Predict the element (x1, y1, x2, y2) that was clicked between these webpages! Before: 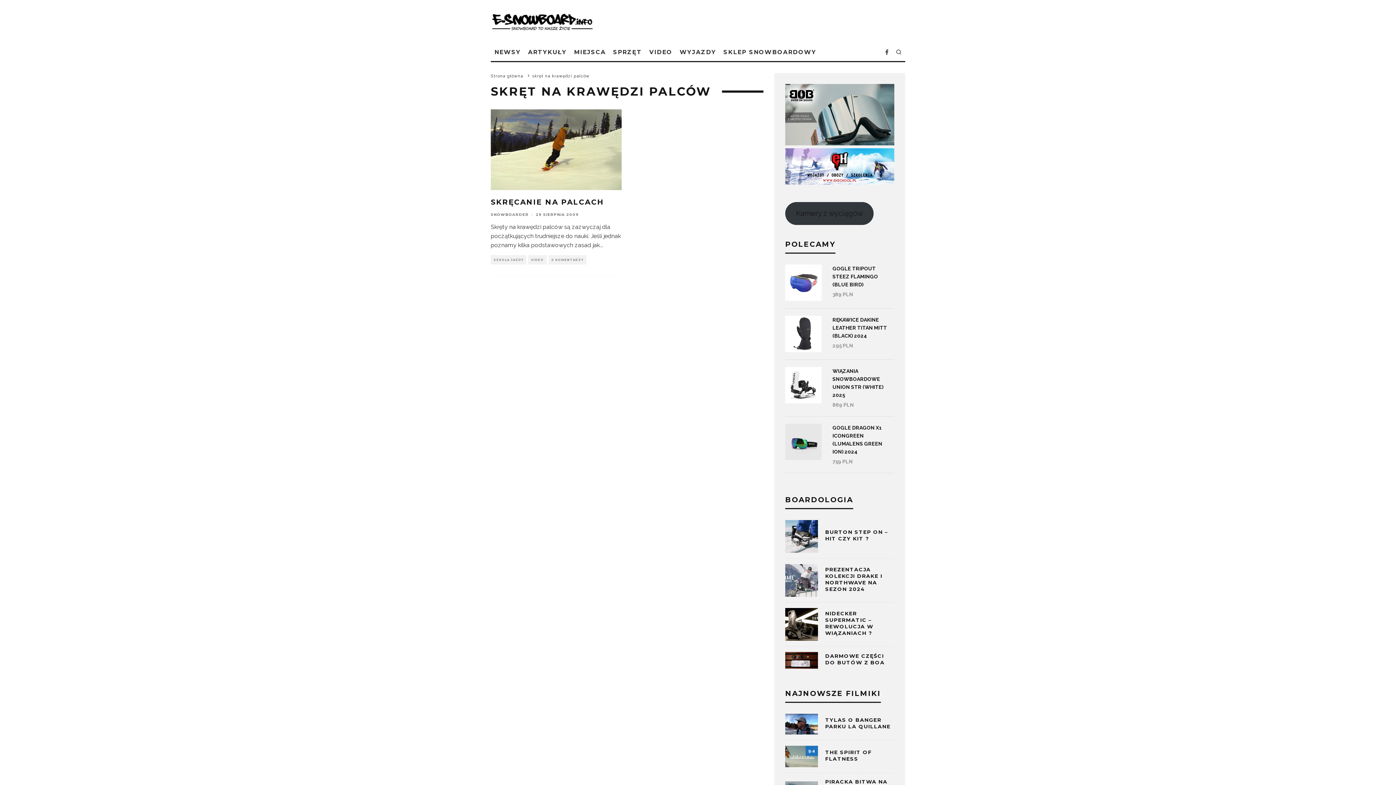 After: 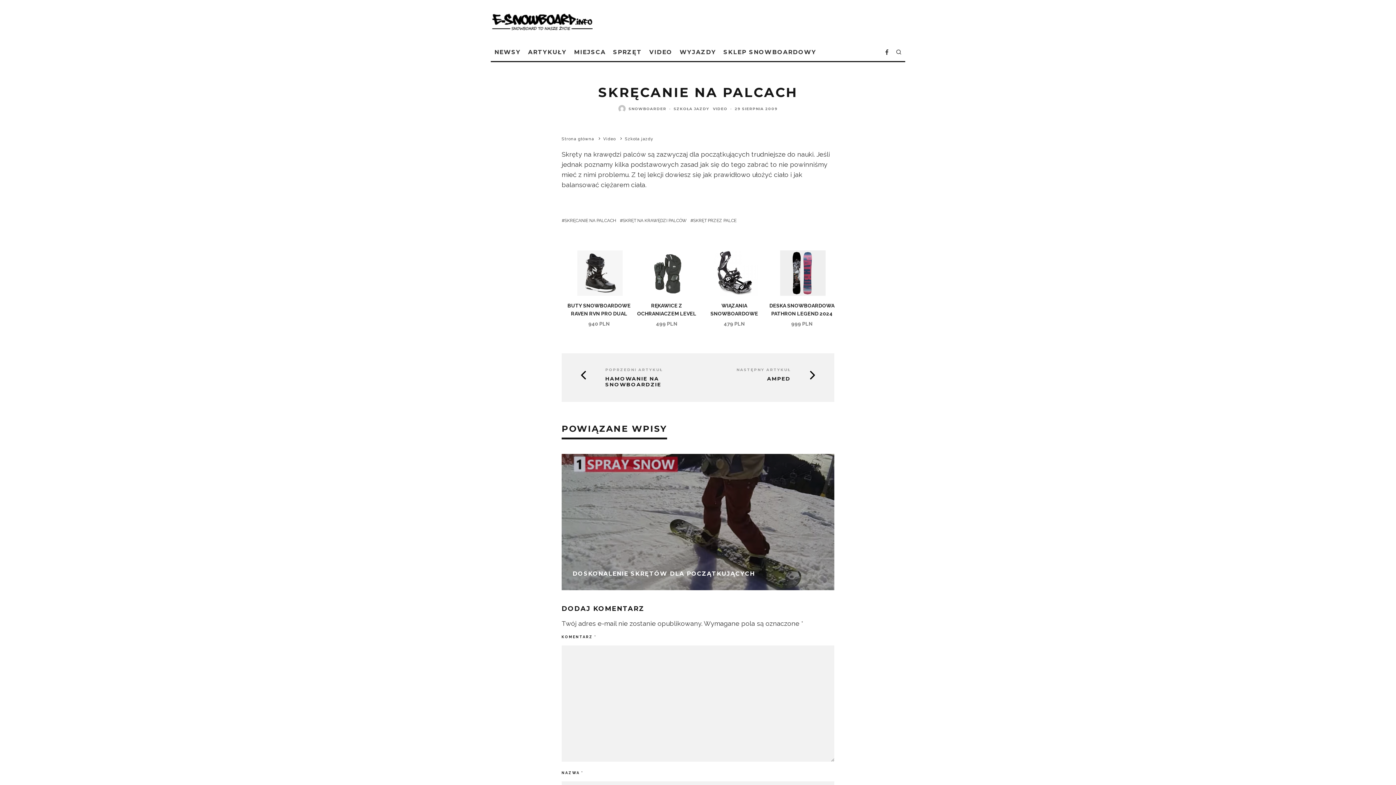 Action: bbox: (490, 109, 621, 190)